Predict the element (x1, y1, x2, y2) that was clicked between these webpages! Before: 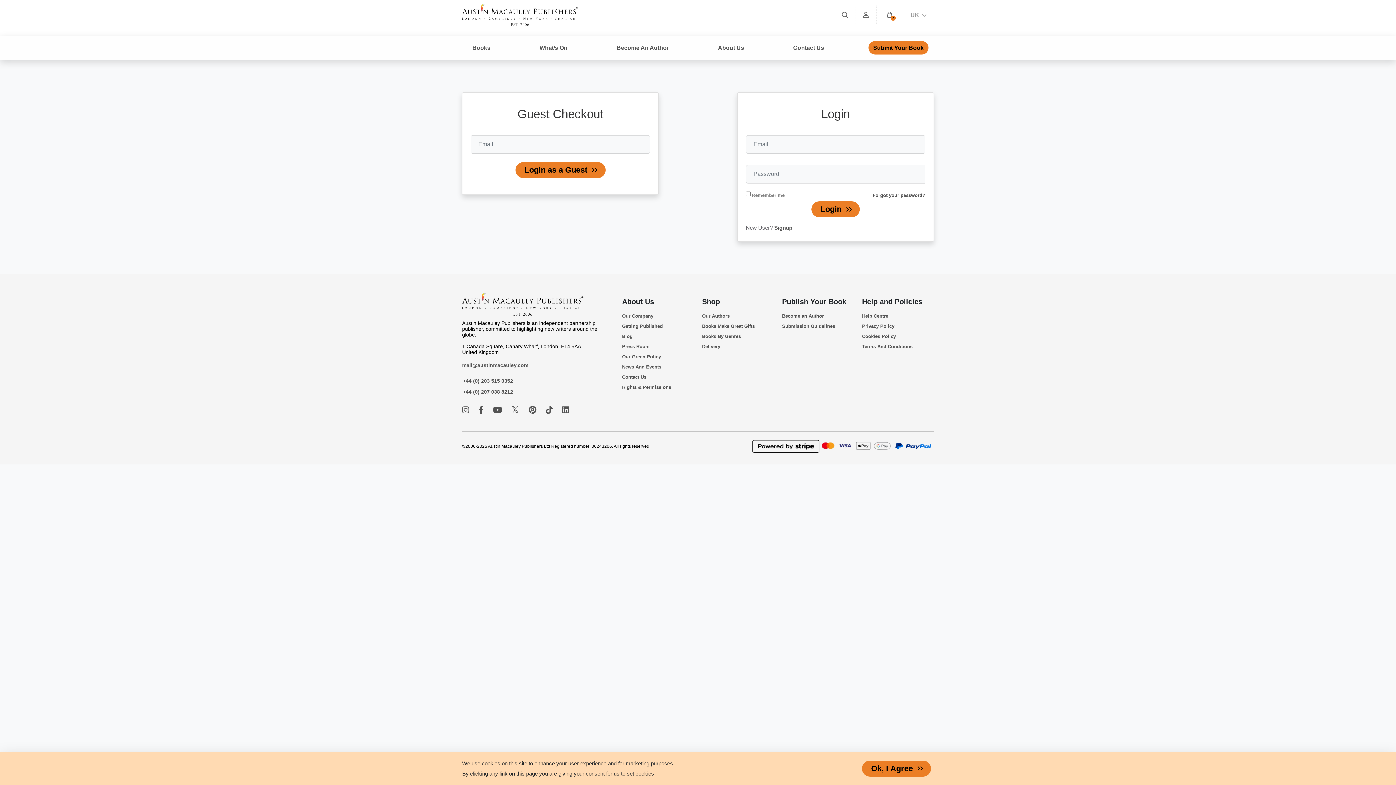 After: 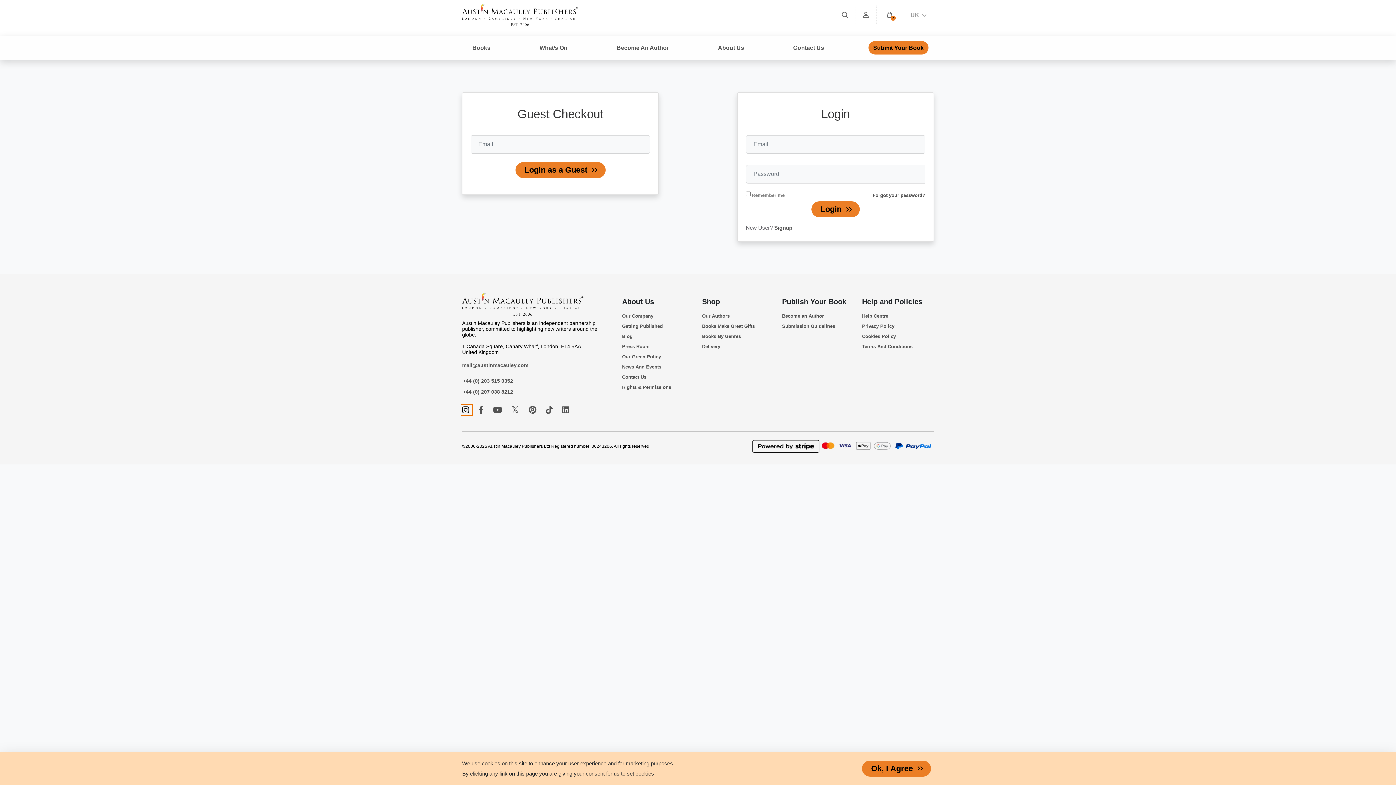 Action: label: Follow us on Instagram bbox: (462, 405, 471, 415)